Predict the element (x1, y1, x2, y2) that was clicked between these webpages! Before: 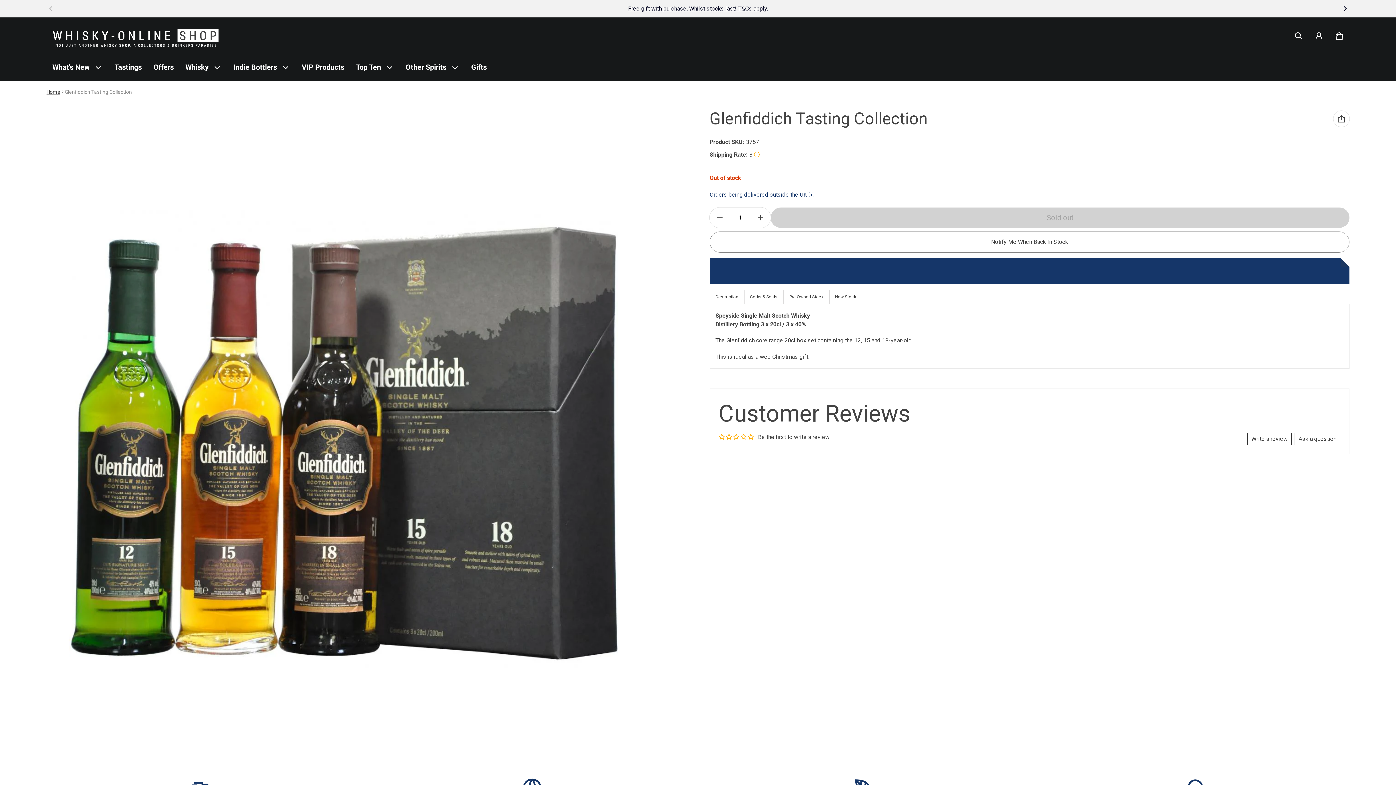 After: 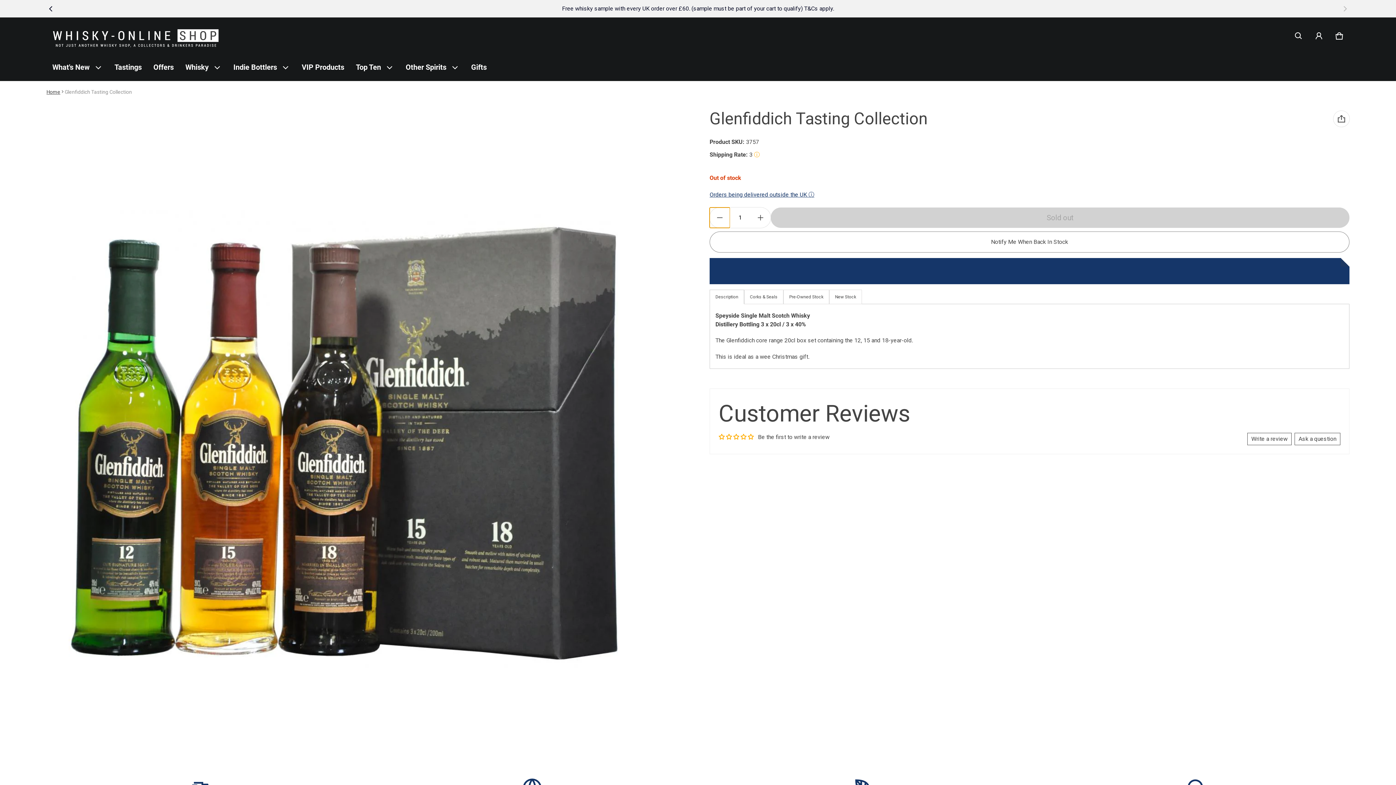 Action: label: Minus bbox: (709, 207, 730, 227)